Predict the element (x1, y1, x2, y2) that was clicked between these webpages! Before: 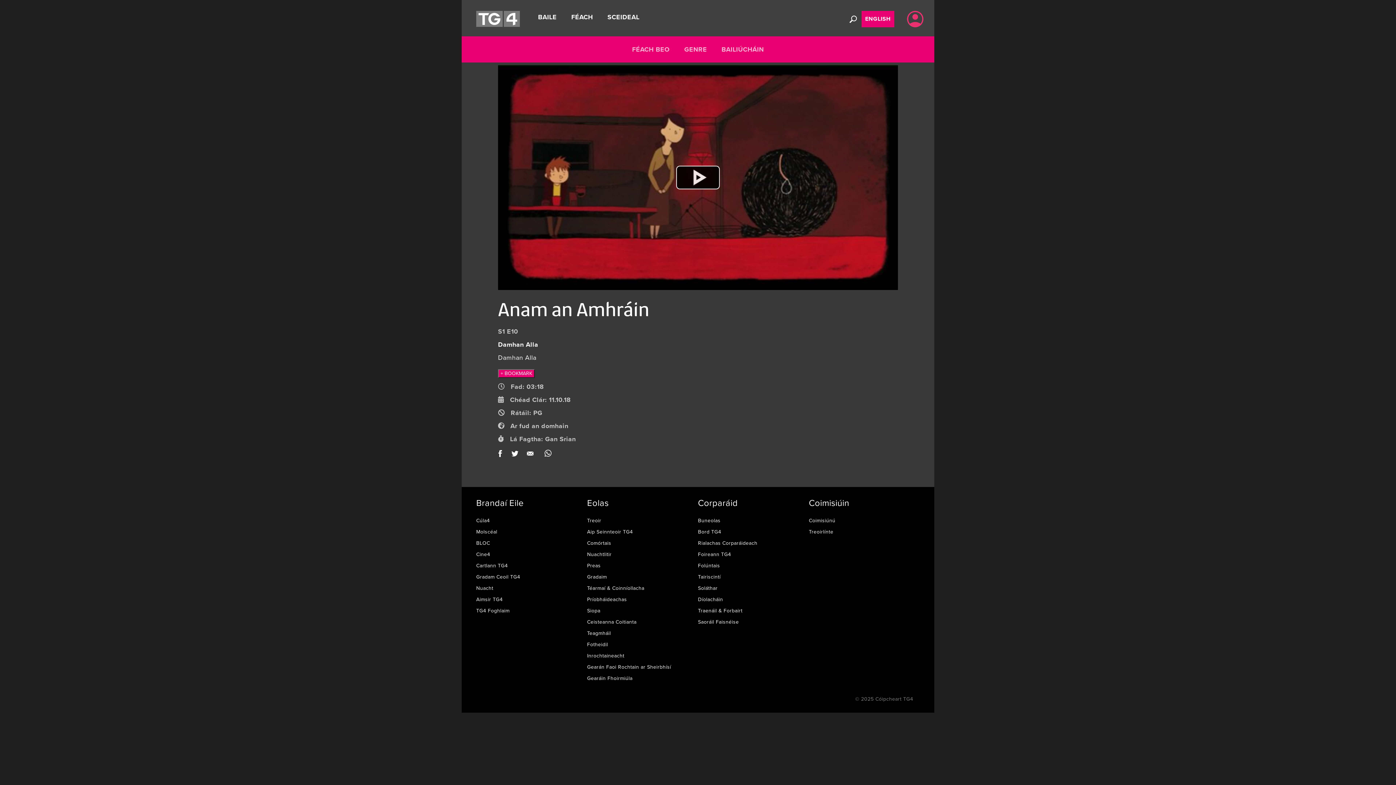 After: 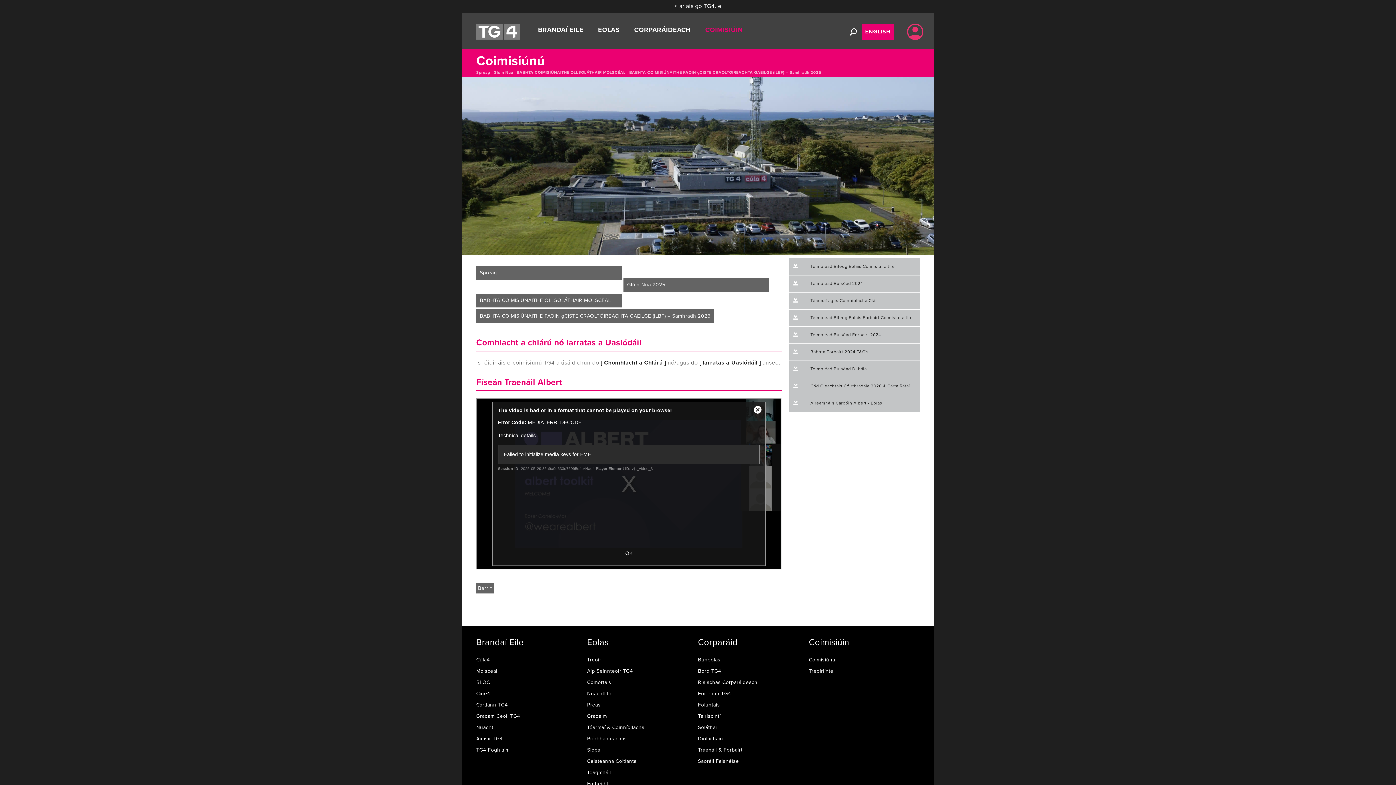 Action: label: Coimisiúnú bbox: (809, 517, 835, 523)